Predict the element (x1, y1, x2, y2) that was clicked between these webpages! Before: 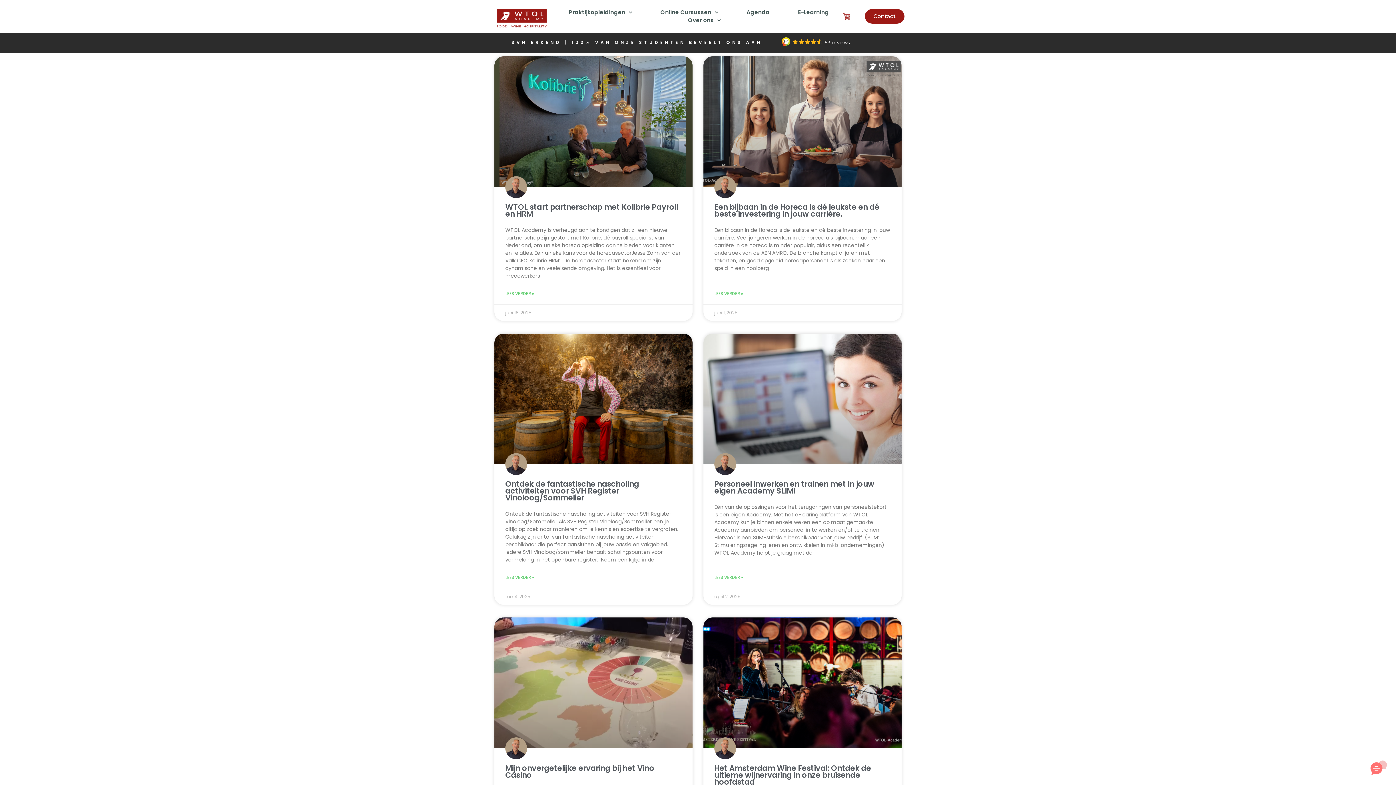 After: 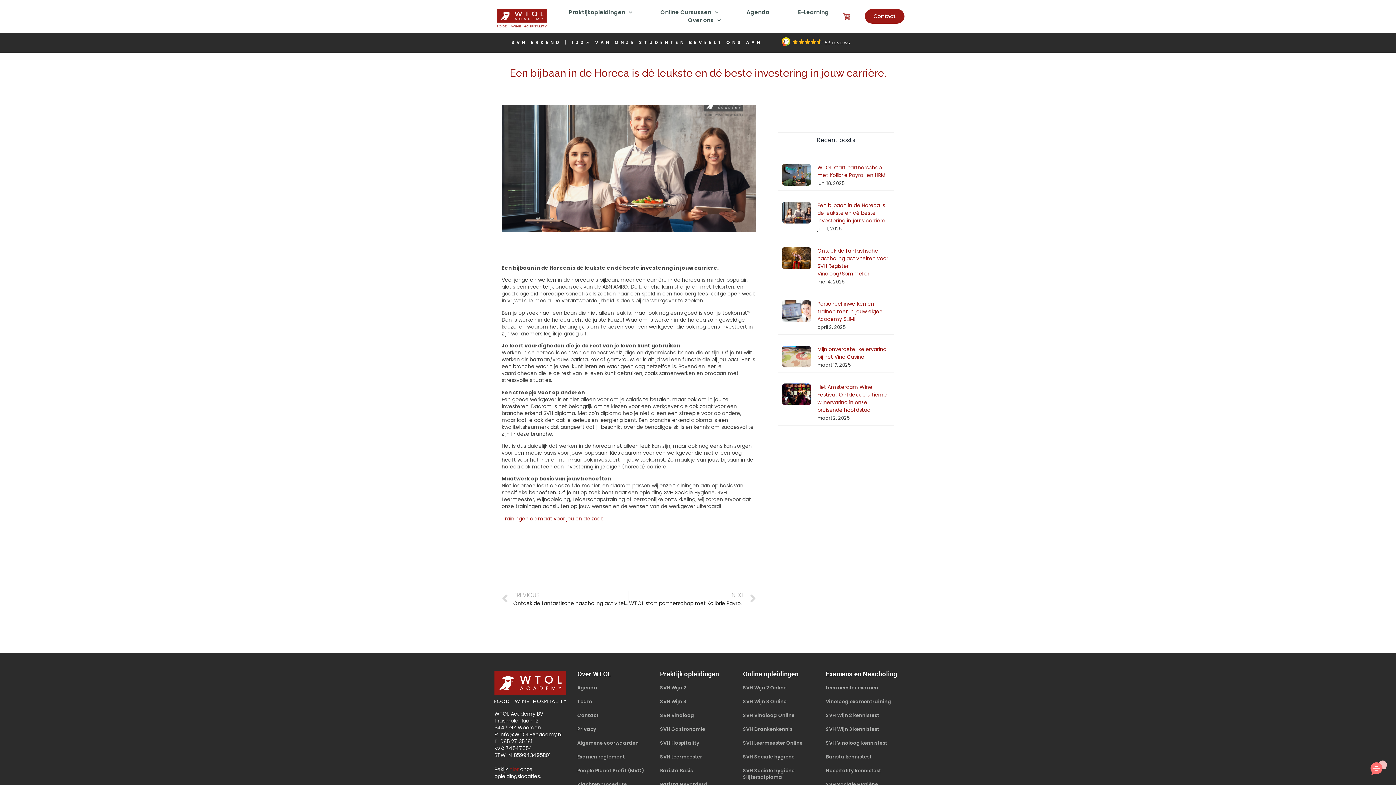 Action: label: Een bijbaan in de Horeca is dé leukste en dé beste investering in jouw carrière. bbox: (714, 201, 879, 219)